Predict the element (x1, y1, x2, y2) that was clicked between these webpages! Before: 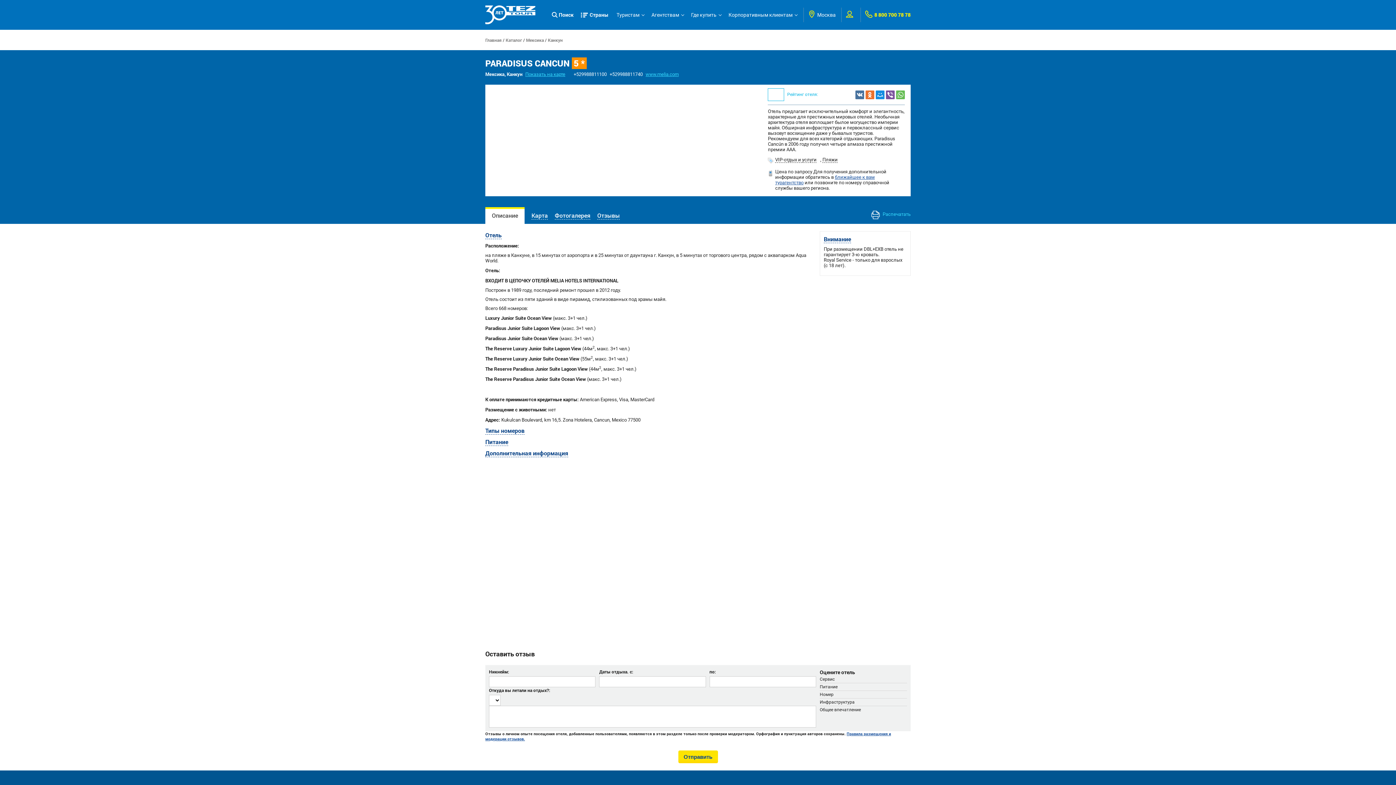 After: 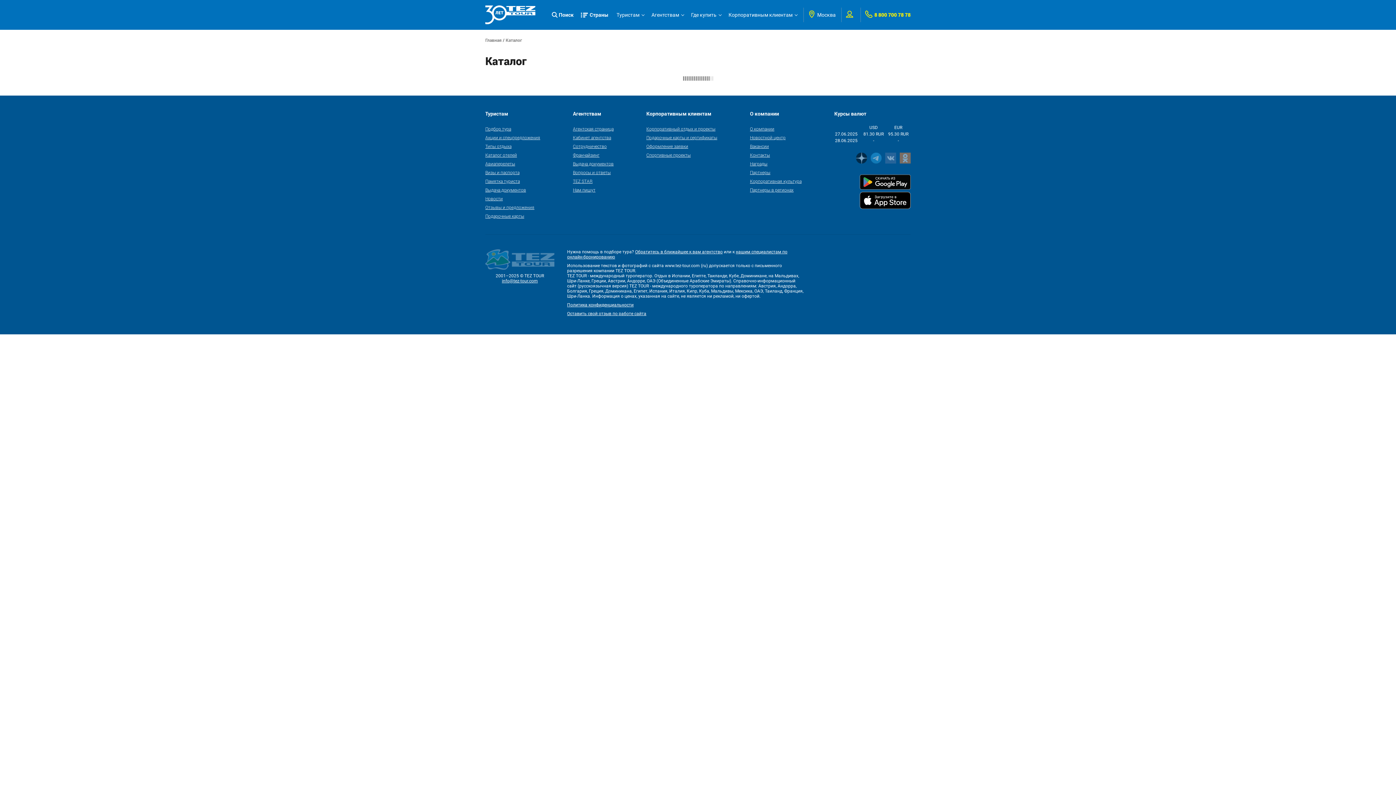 Action: label: Каталог bbox: (505, 36, 522, 43)